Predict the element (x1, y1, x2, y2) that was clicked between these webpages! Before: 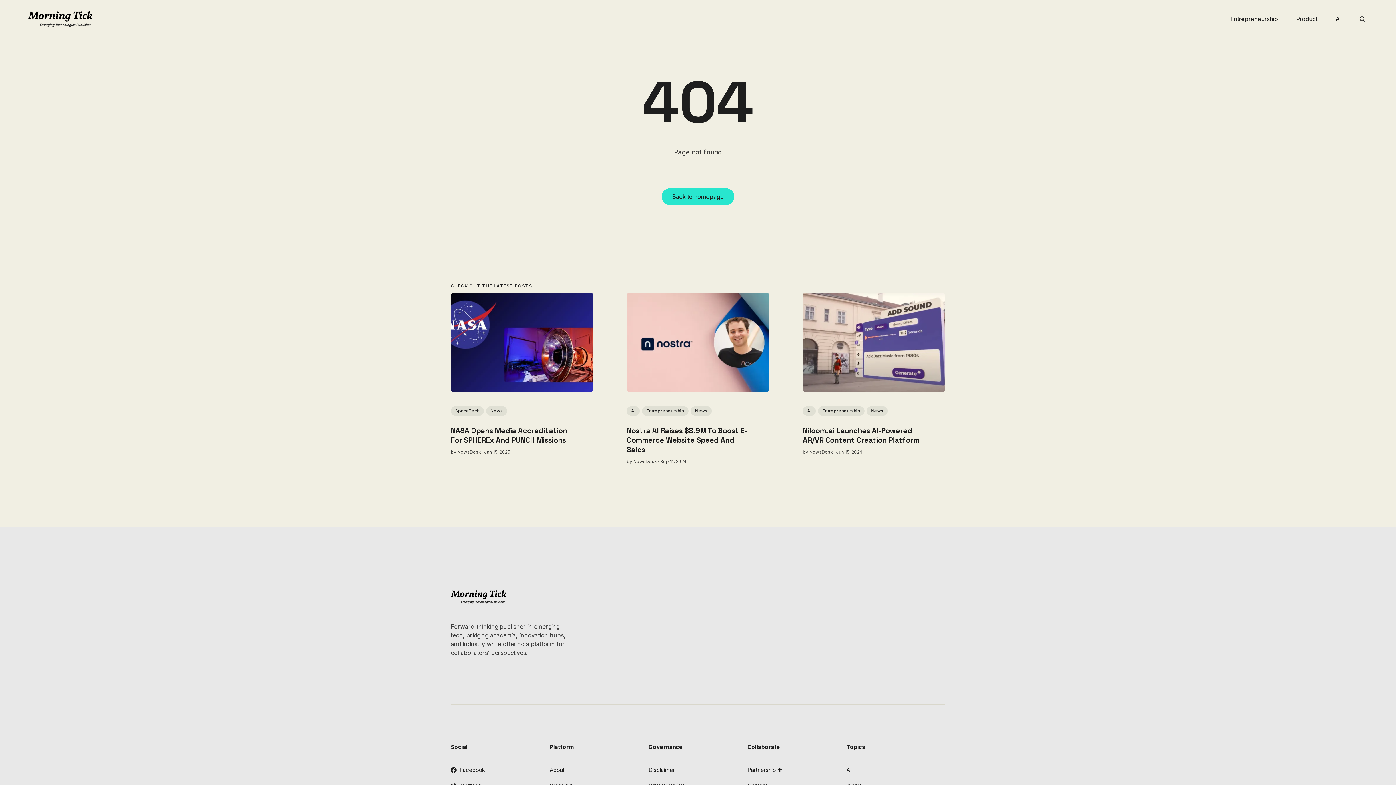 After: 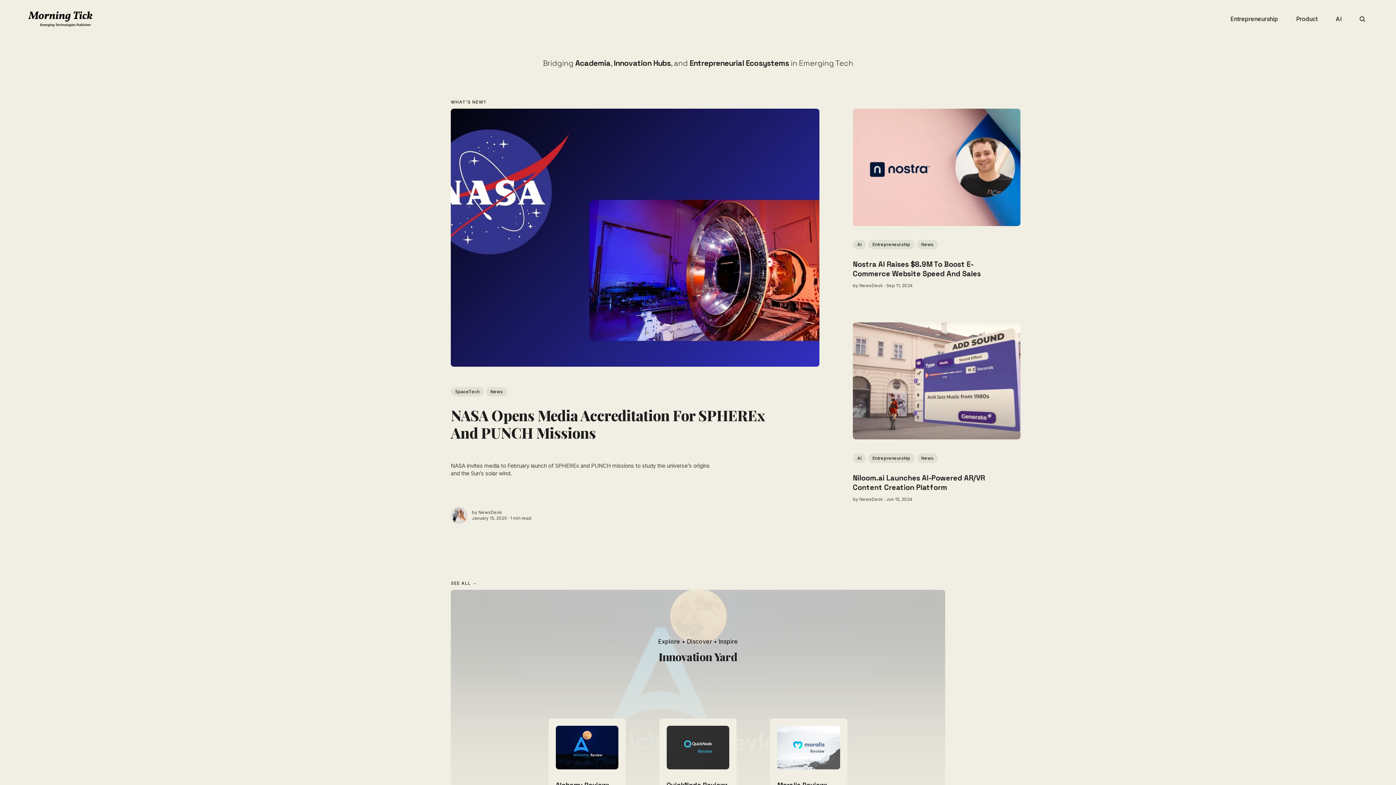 Action: label: Back to homepage bbox: (661, 188, 734, 205)